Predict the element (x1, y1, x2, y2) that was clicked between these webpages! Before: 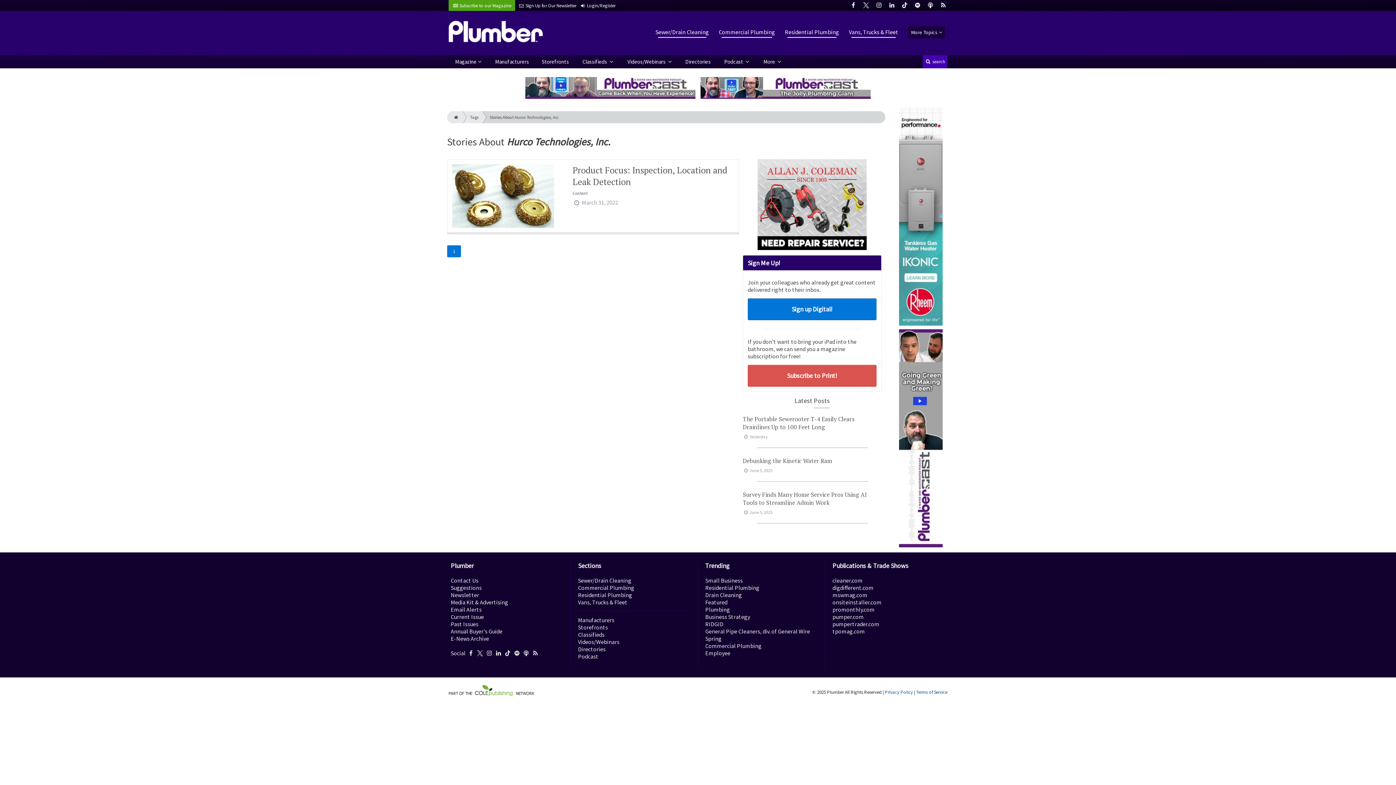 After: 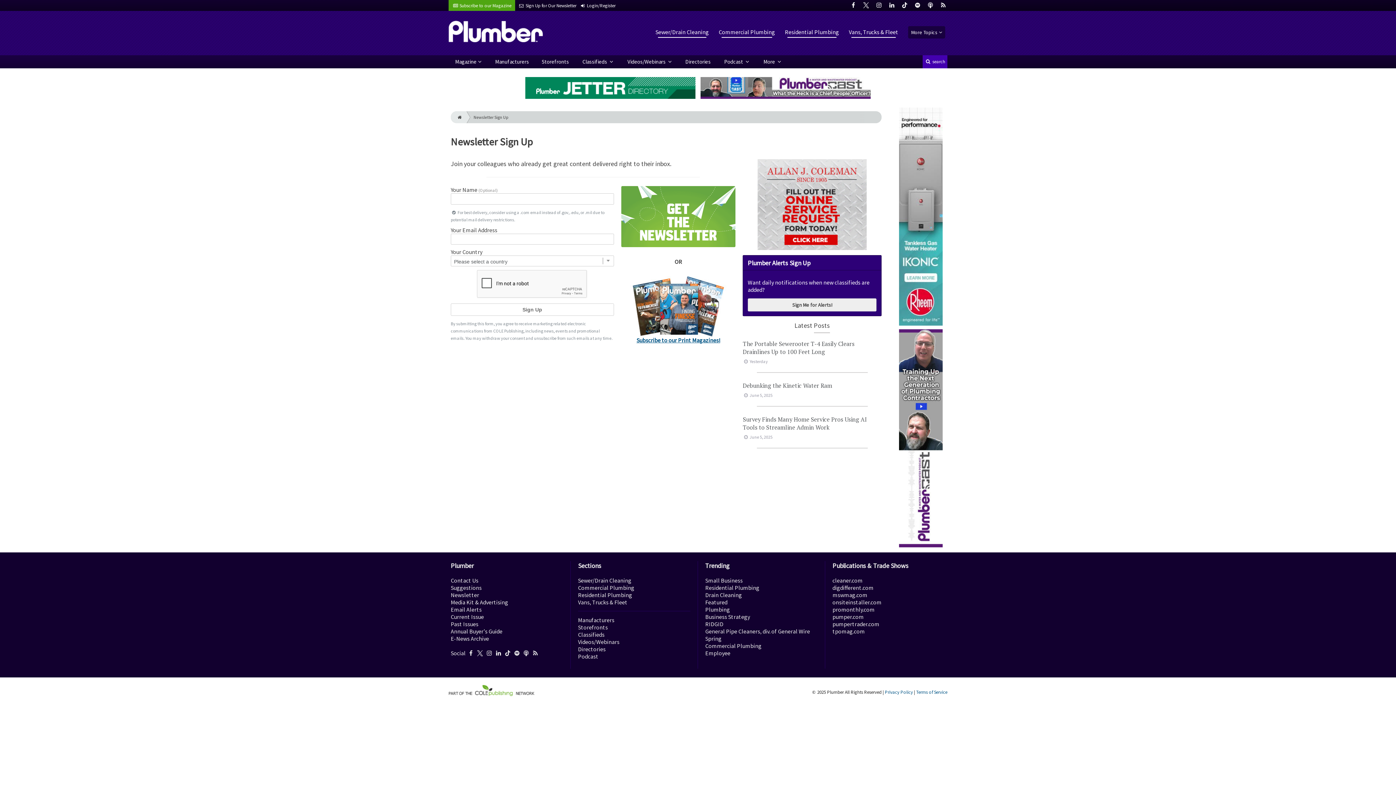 Action: label: Newsletter bbox: (450, 591, 479, 598)